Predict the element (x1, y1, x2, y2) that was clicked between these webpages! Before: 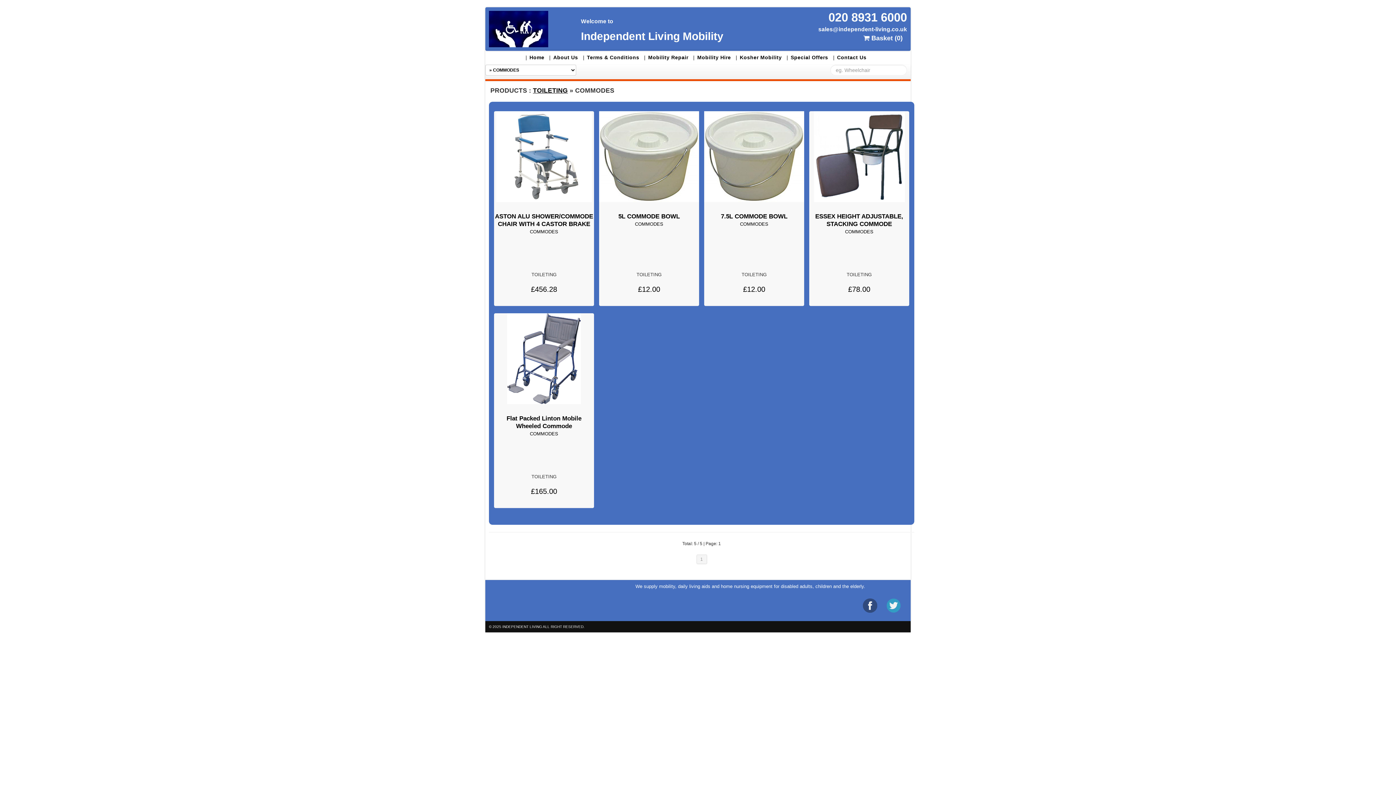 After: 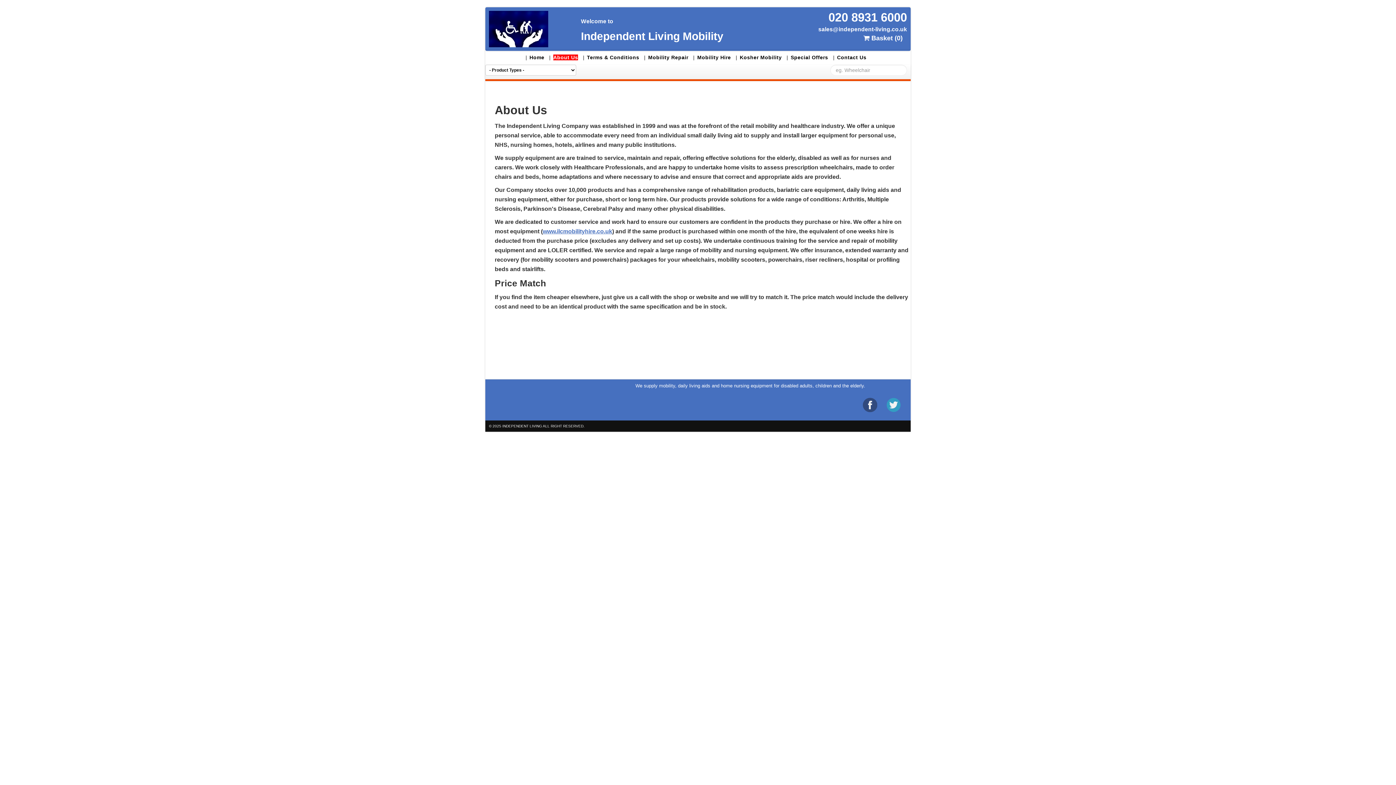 Action: bbox: (553, 54, 578, 60) label: About Us